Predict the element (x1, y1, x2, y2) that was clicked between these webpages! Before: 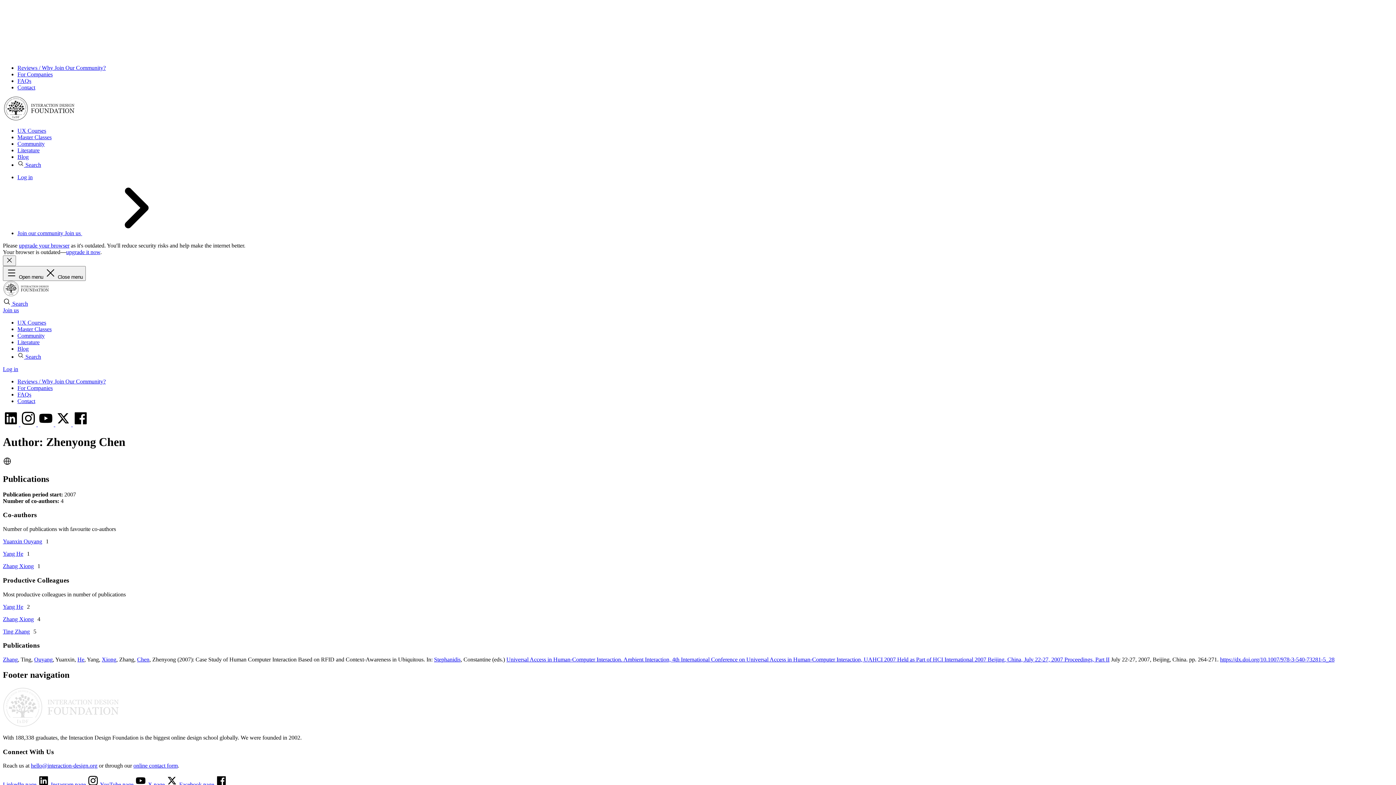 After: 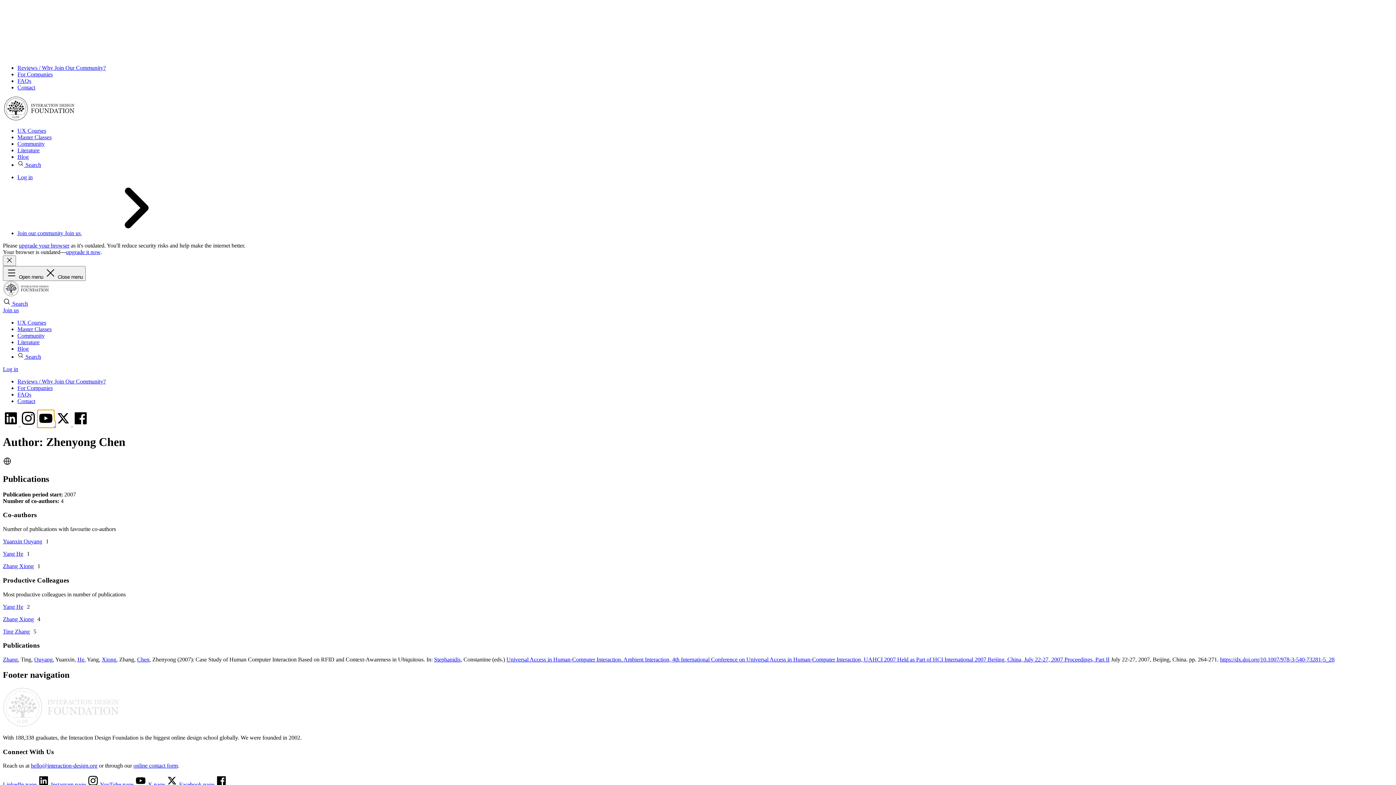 Action: bbox: (37, 421, 55, 427) label: YouTube page